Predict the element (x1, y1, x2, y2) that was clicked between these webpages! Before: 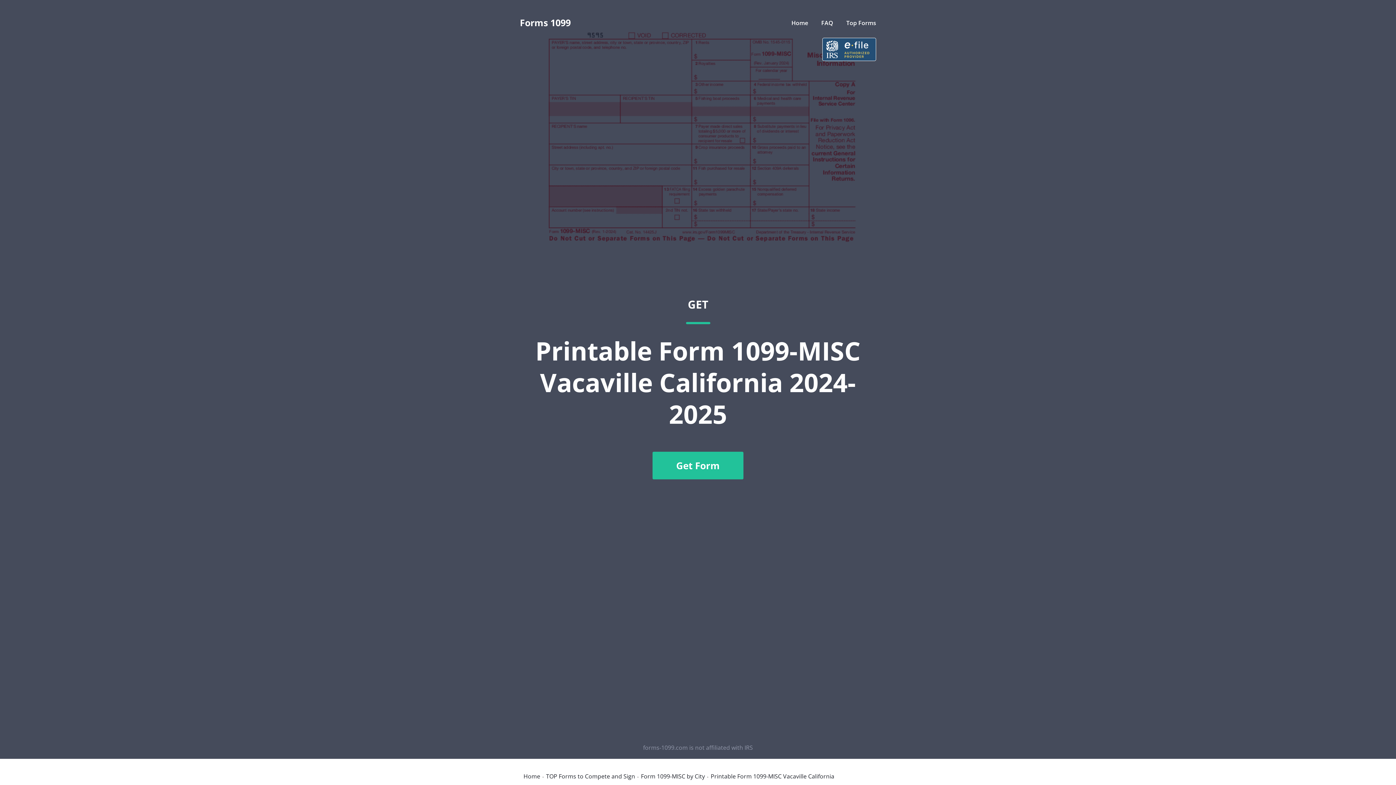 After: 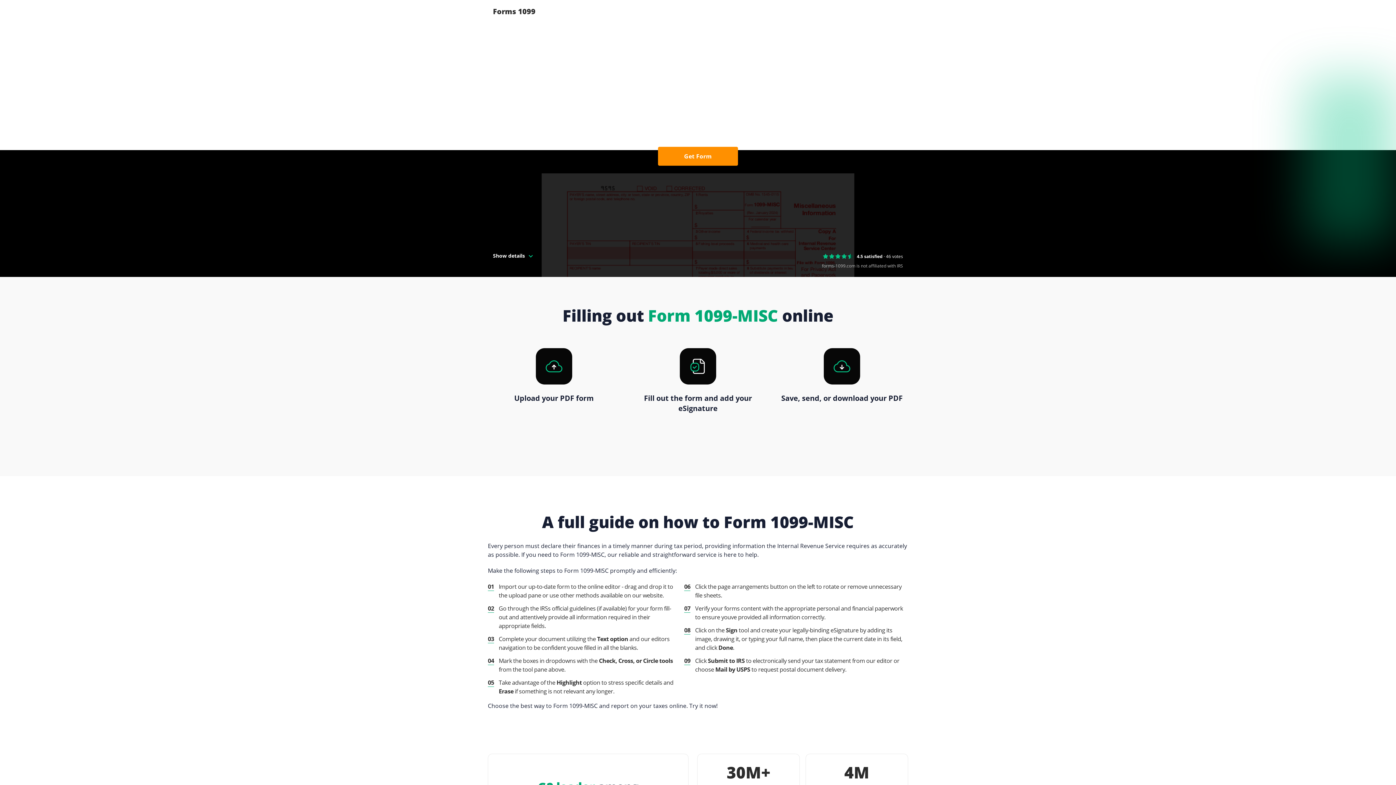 Action: label: Home bbox: (791, 18, 808, 26)